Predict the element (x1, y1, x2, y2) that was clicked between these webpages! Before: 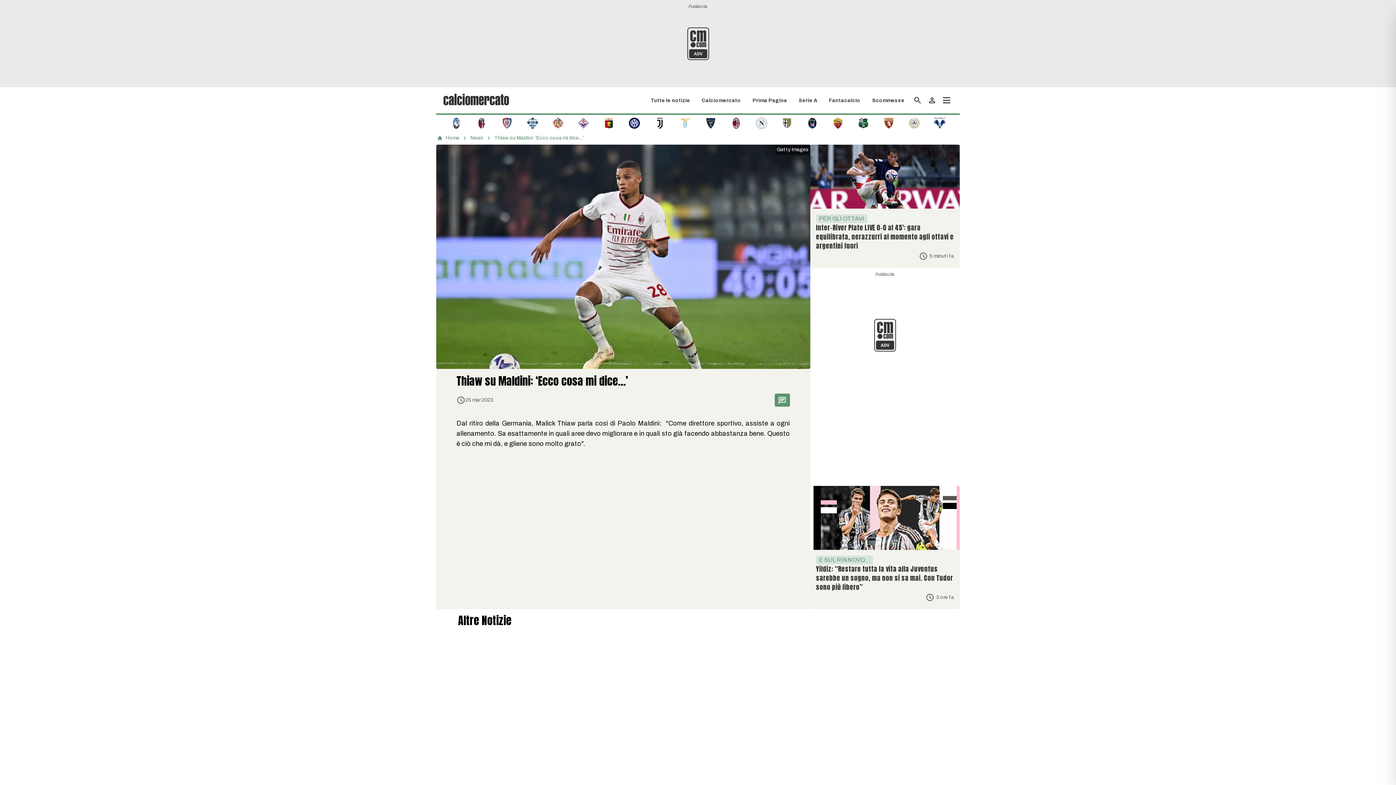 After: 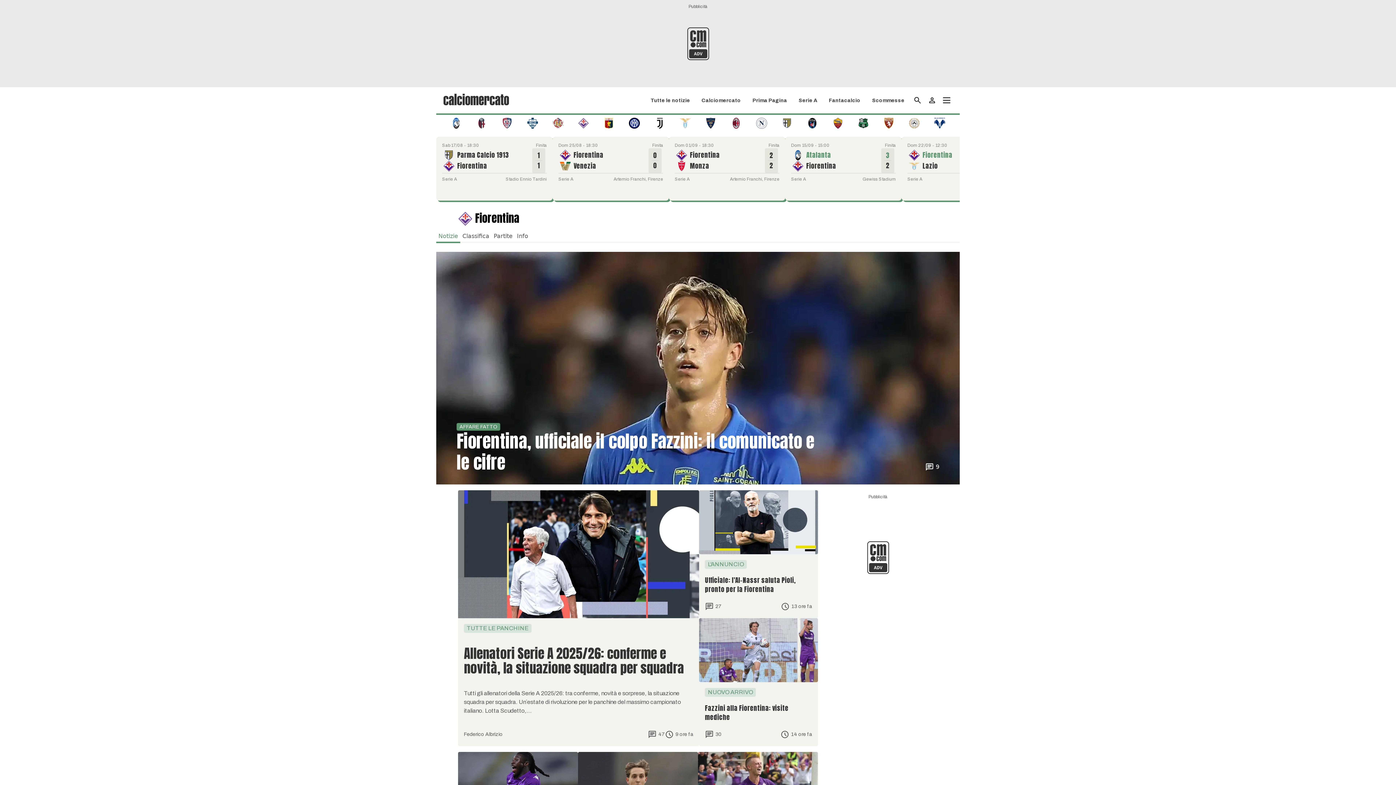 Action: bbox: (578, 119, 589, 126)